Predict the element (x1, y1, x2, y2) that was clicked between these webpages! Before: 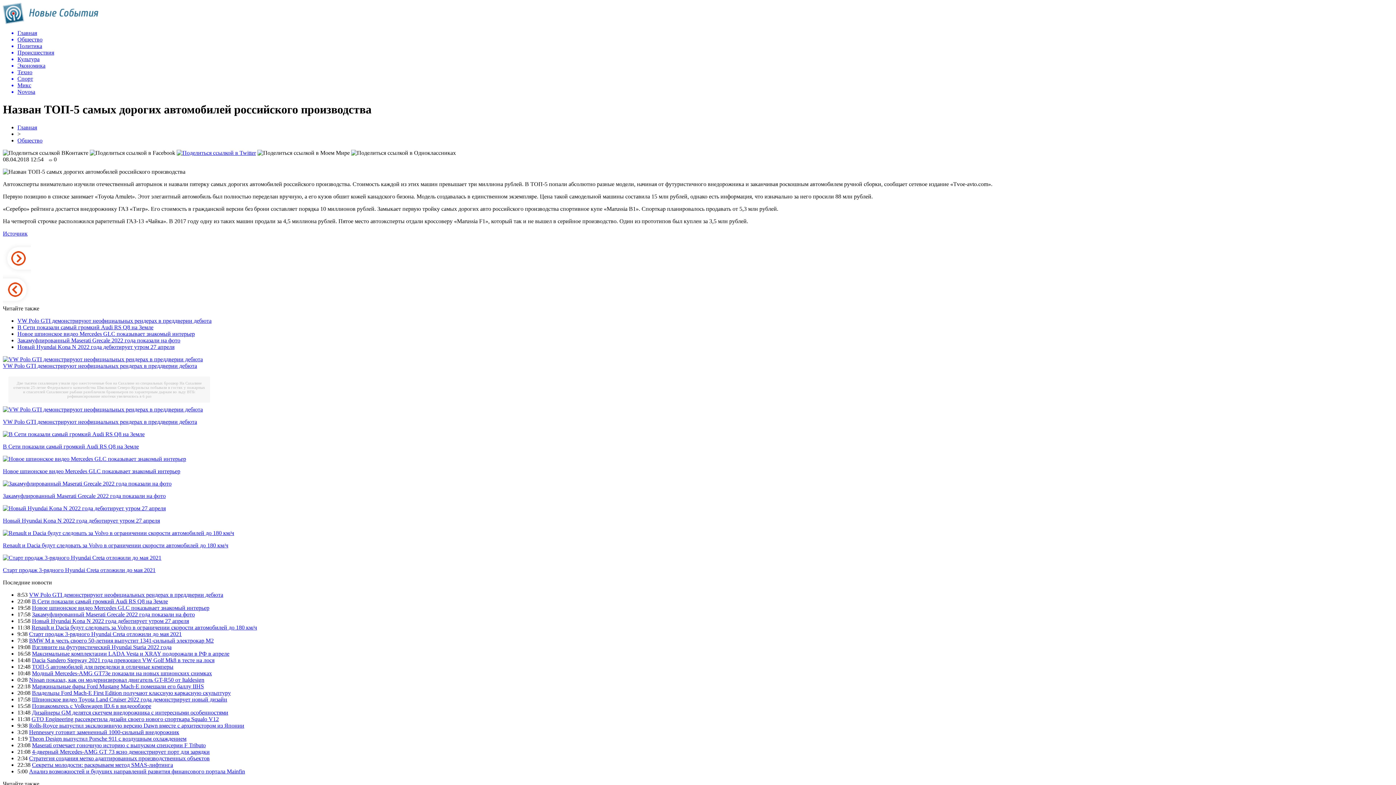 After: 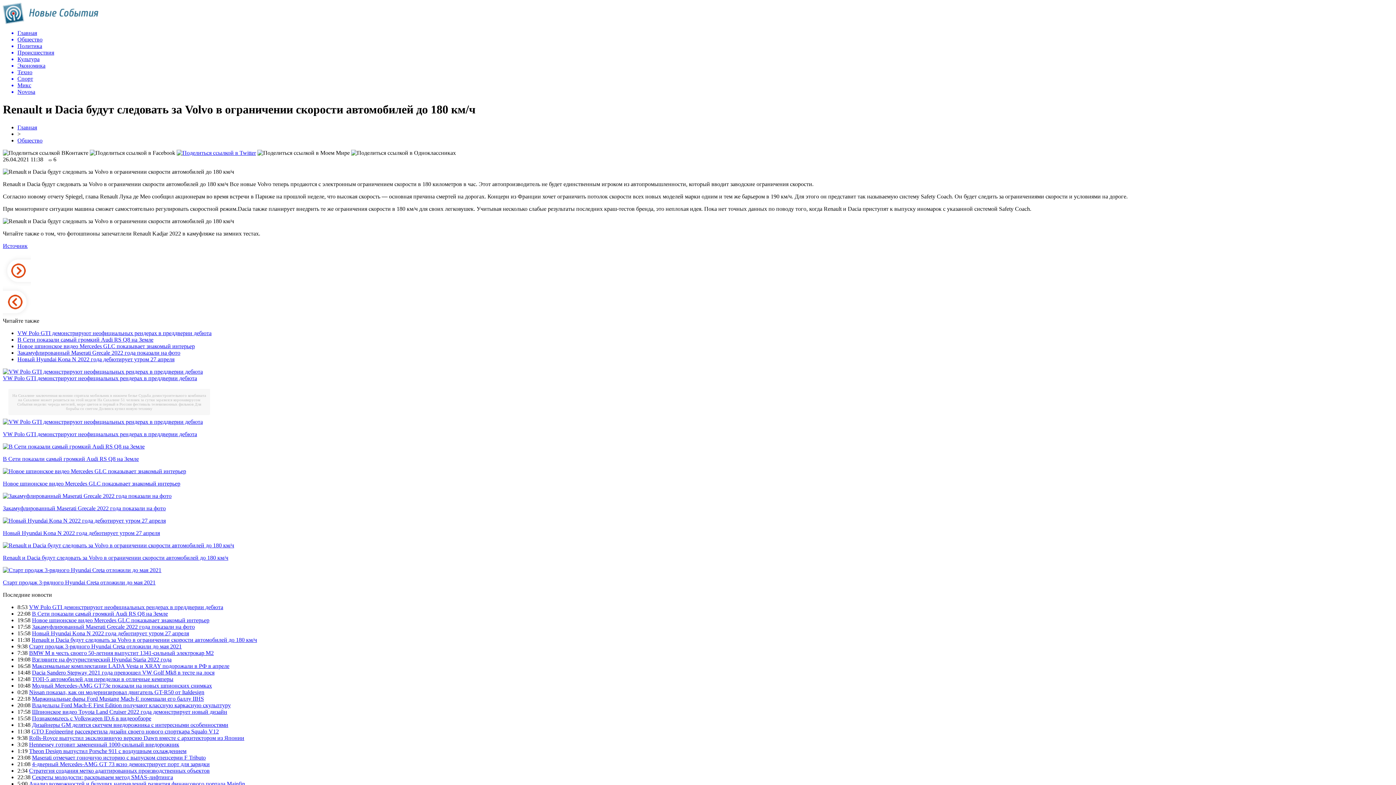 Action: label: Renault и Dacia будут следовать за Volvo в ограничении скорости автомобилей до 180 км/ч bbox: (31, 624, 257, 630)